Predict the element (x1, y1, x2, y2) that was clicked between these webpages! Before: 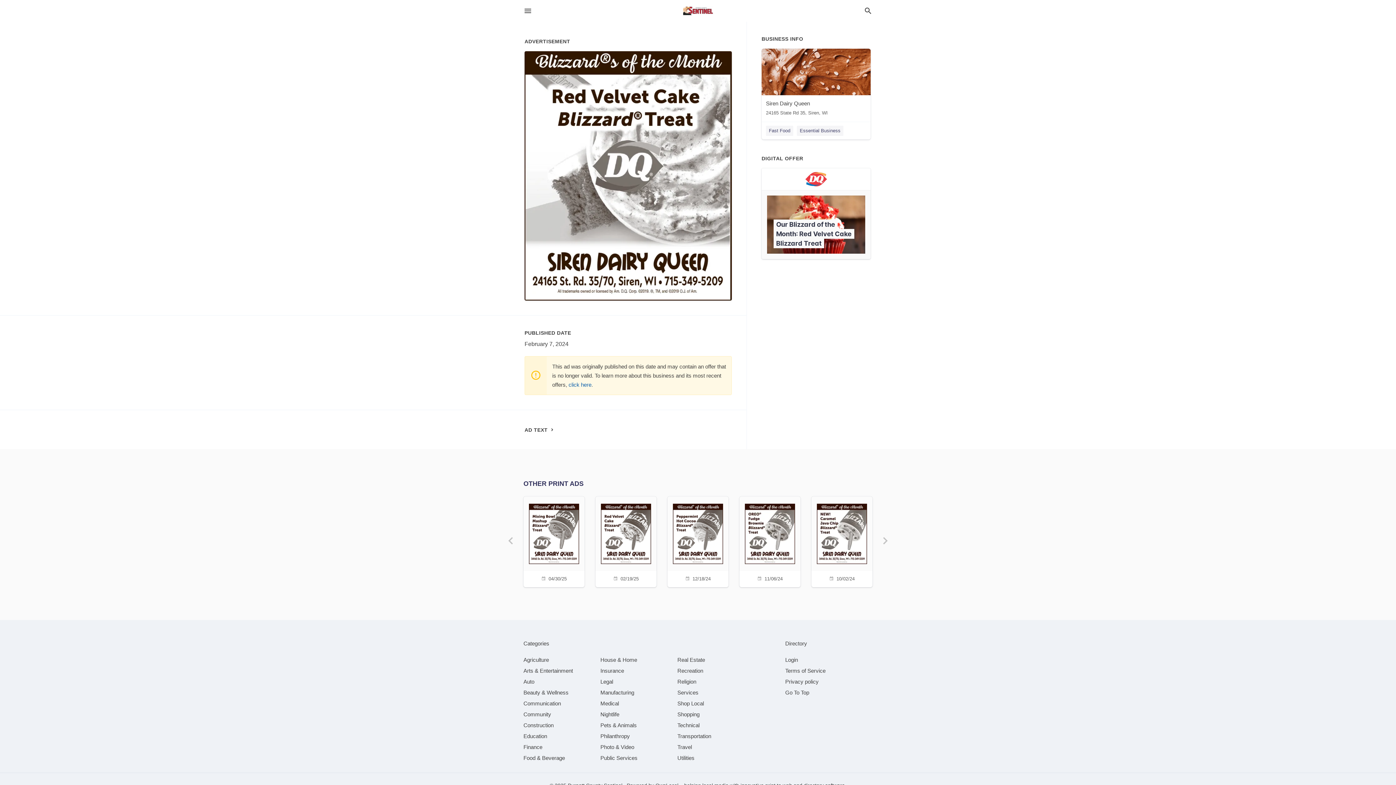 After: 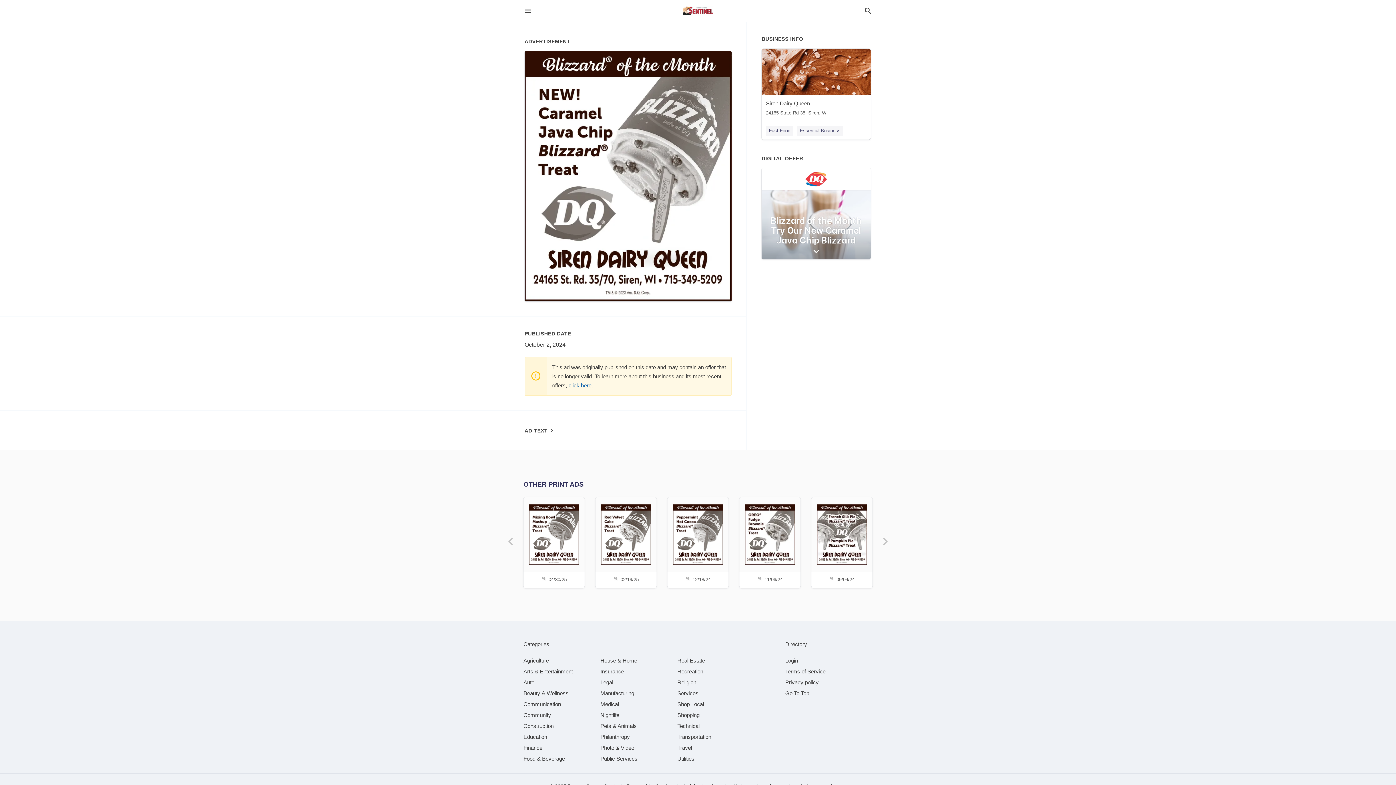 Action: bbox: (816, 496, 868, 585) label: 10/02/24